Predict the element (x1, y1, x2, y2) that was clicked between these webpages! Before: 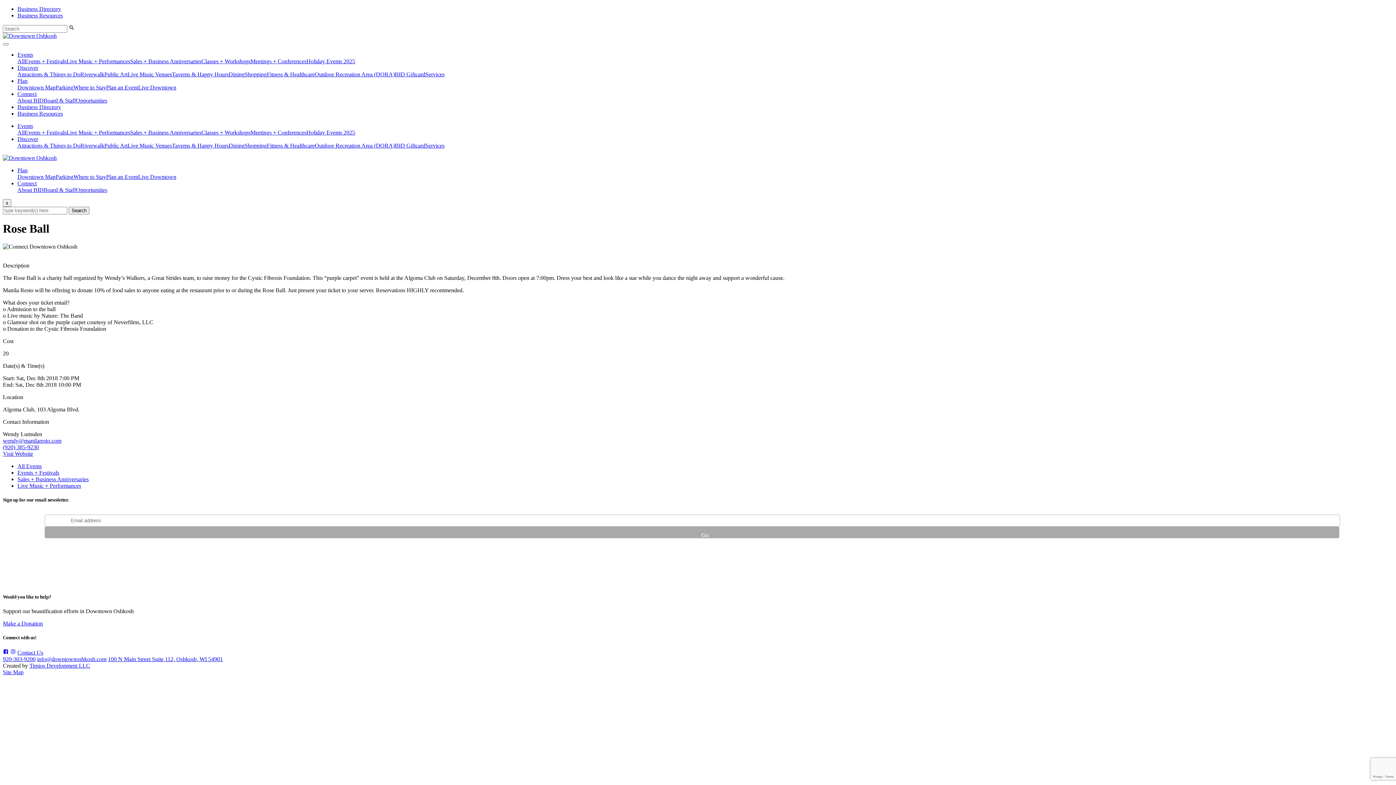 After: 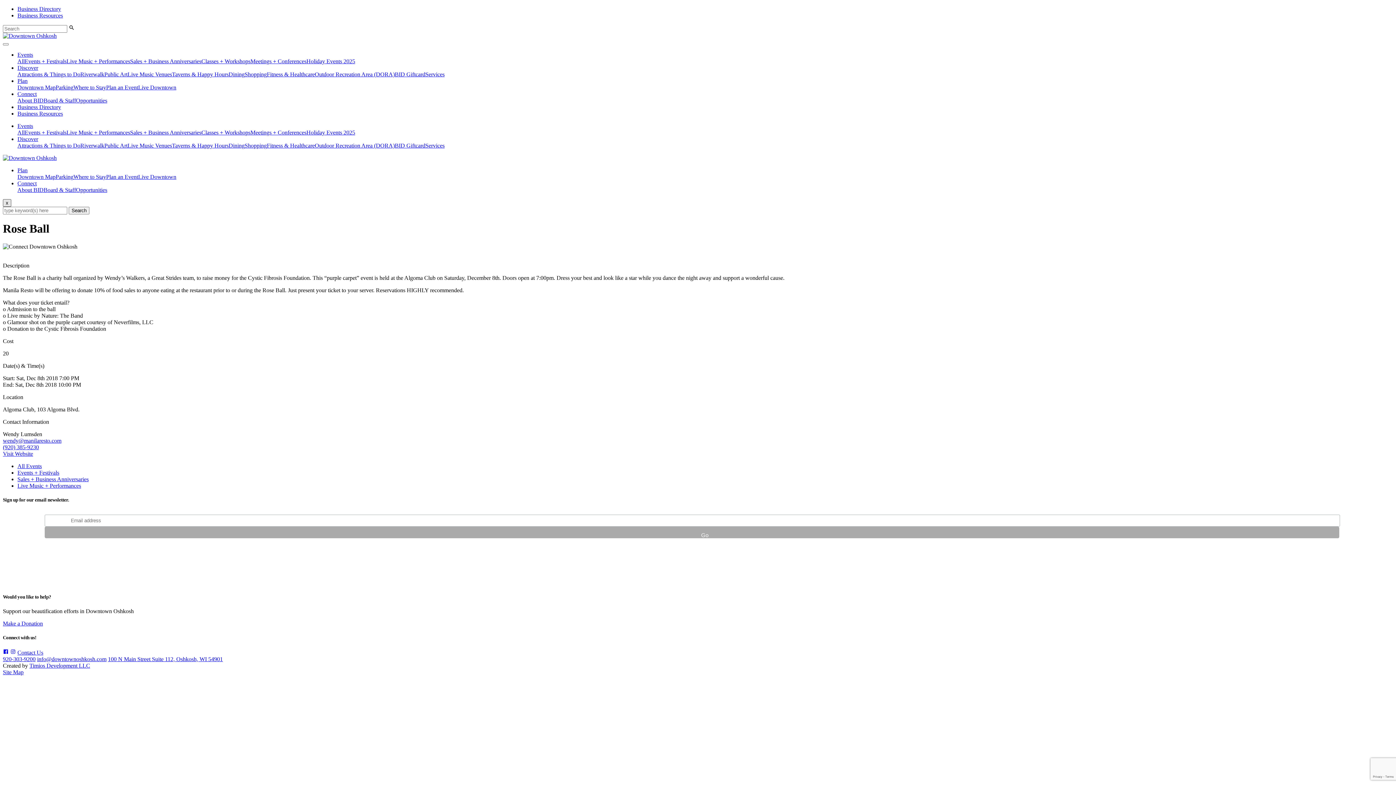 Action: label: x bbox: (2, 199, 11, 206)